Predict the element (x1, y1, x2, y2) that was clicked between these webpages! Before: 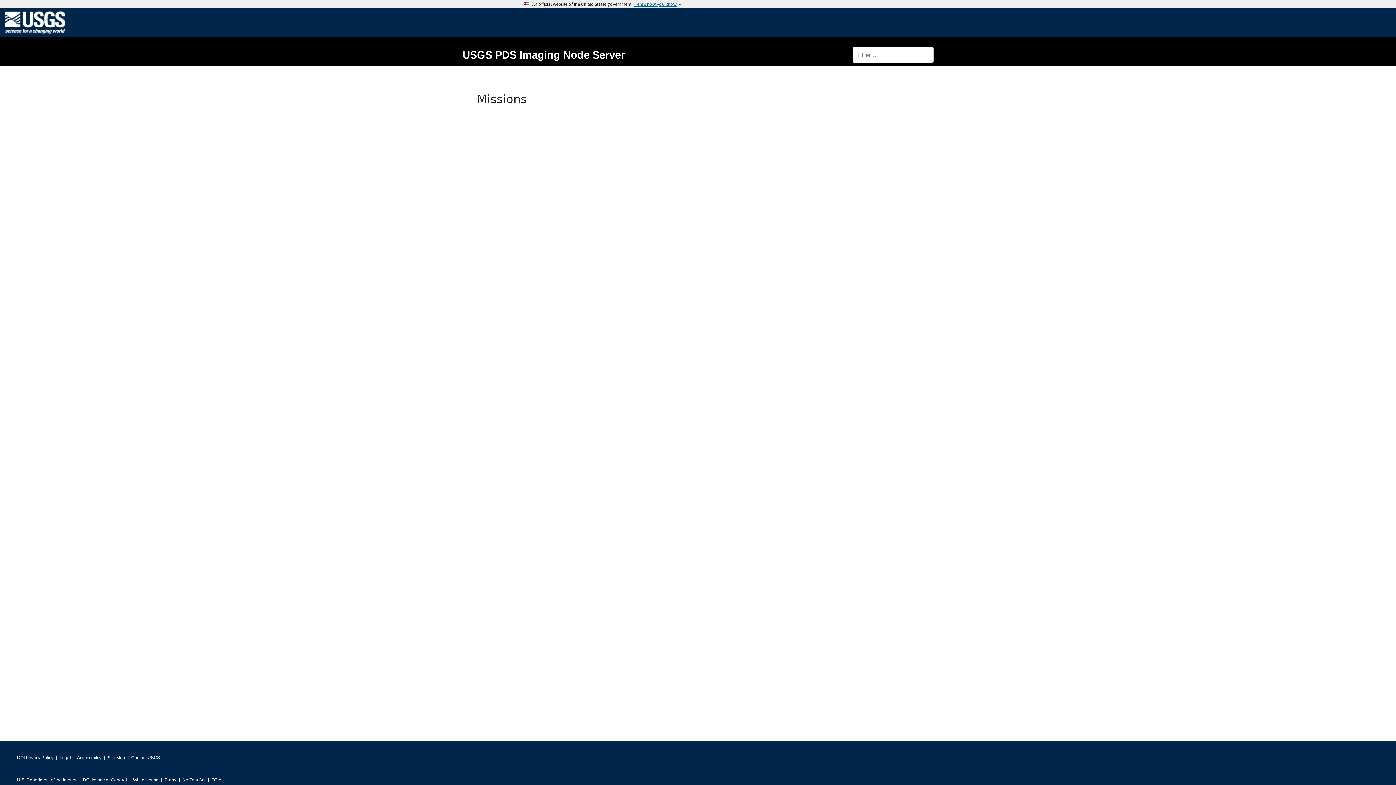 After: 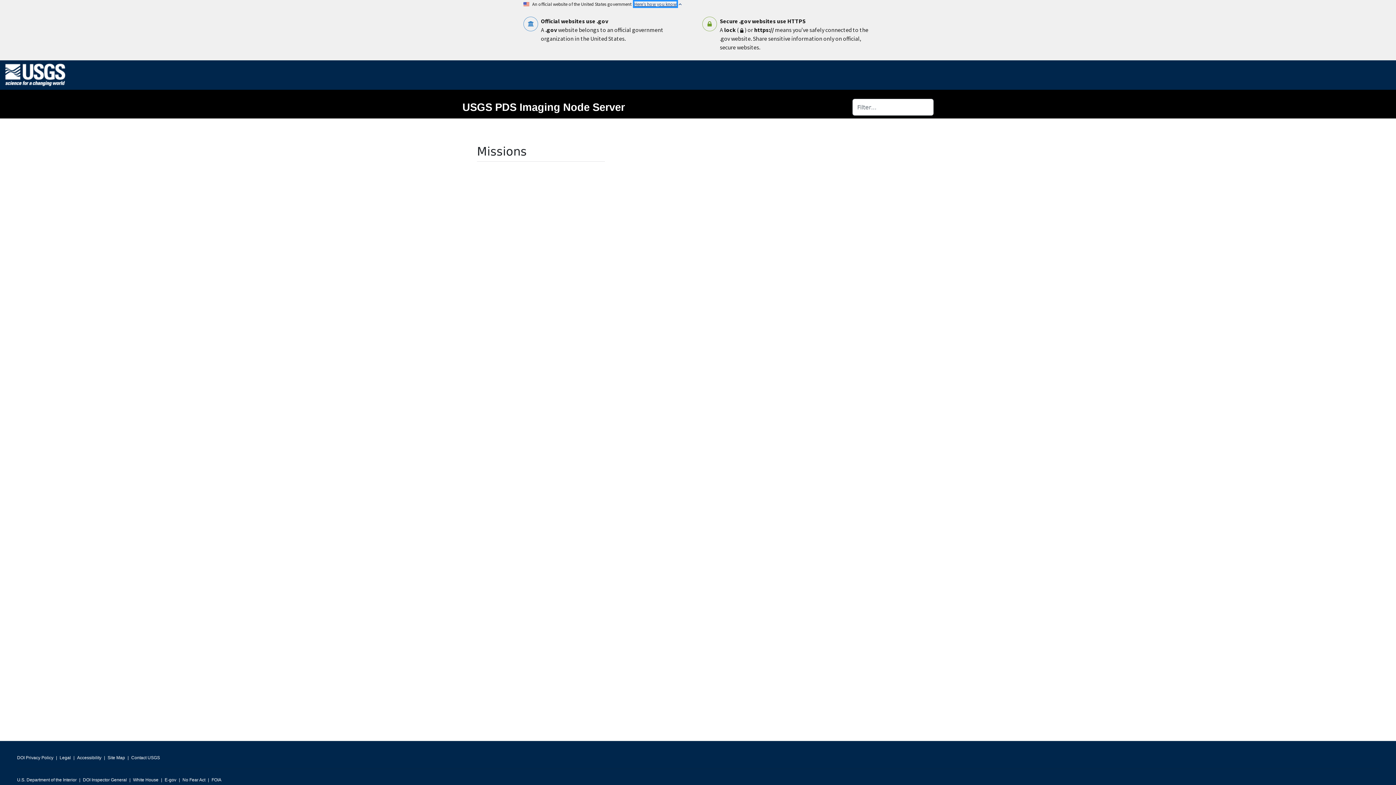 Action: bbox: (634, 1, 676, 6) label: Here’s how you know